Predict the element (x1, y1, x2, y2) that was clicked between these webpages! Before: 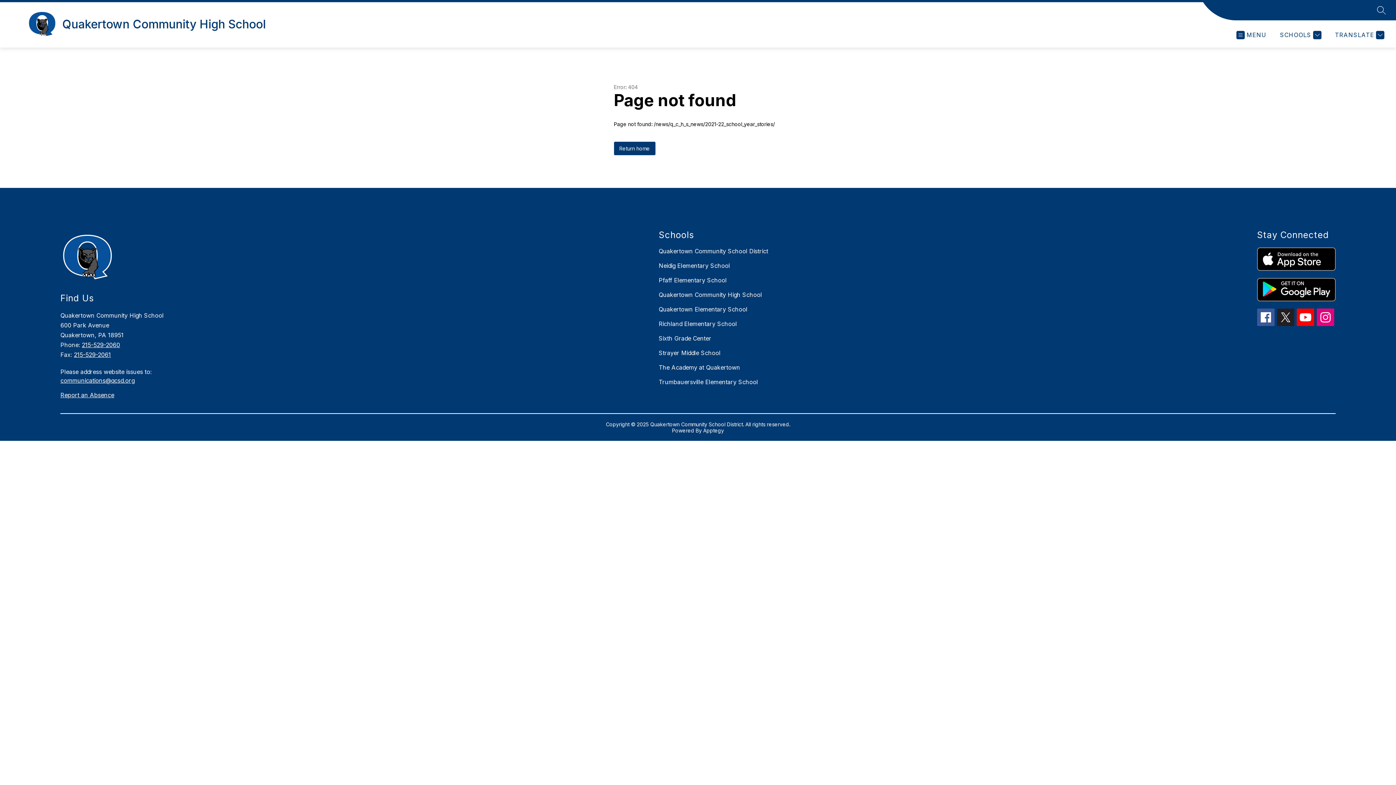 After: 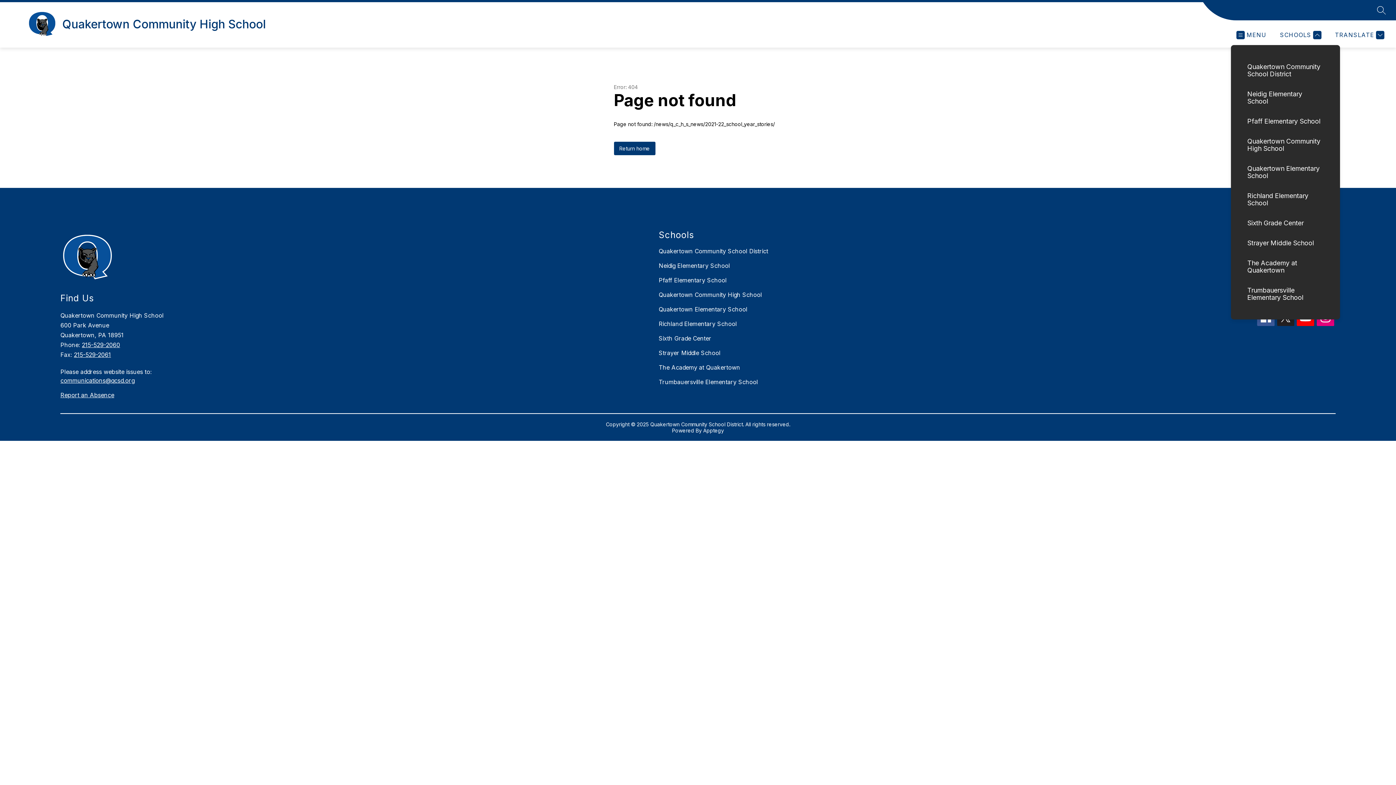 Action: bbox: (1278, 30, 1321, 39) label: SCHOOLS